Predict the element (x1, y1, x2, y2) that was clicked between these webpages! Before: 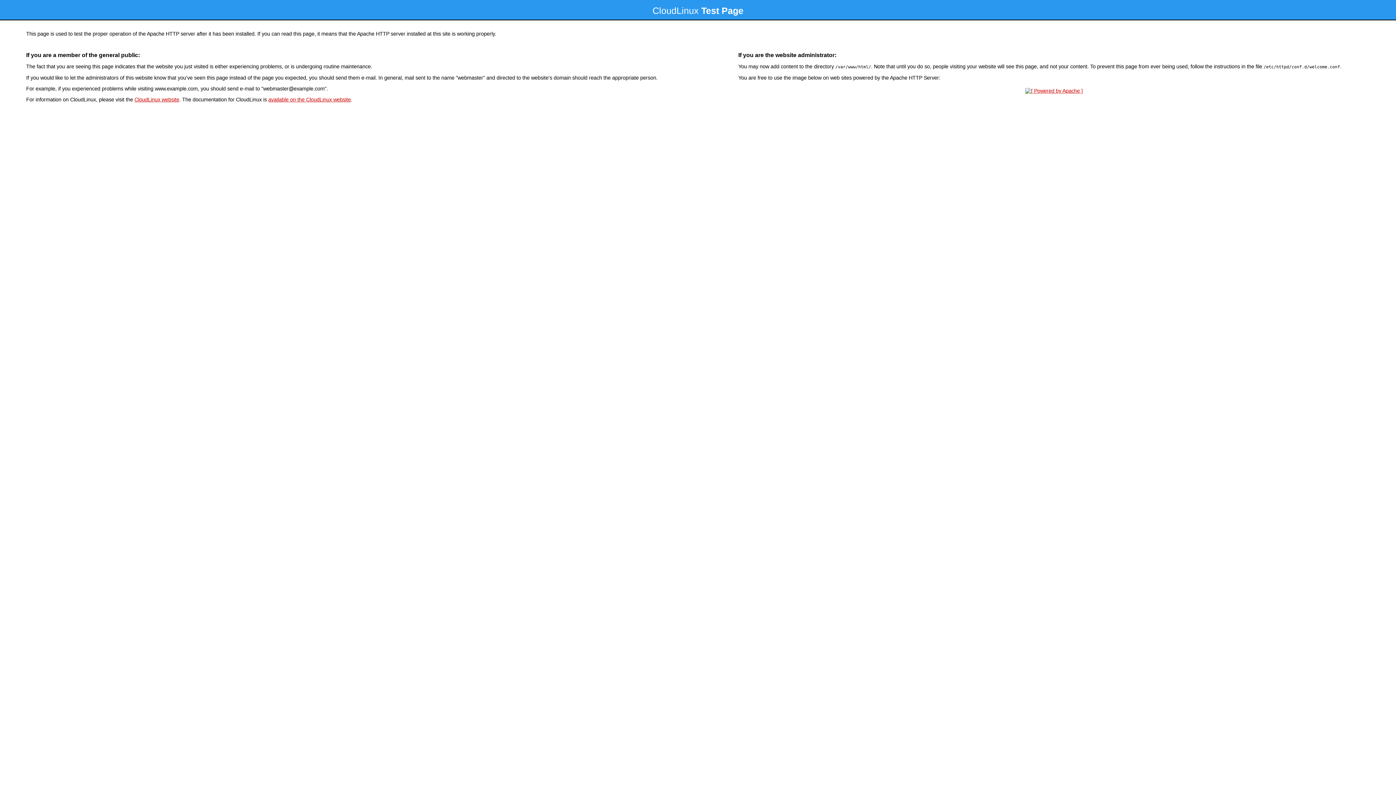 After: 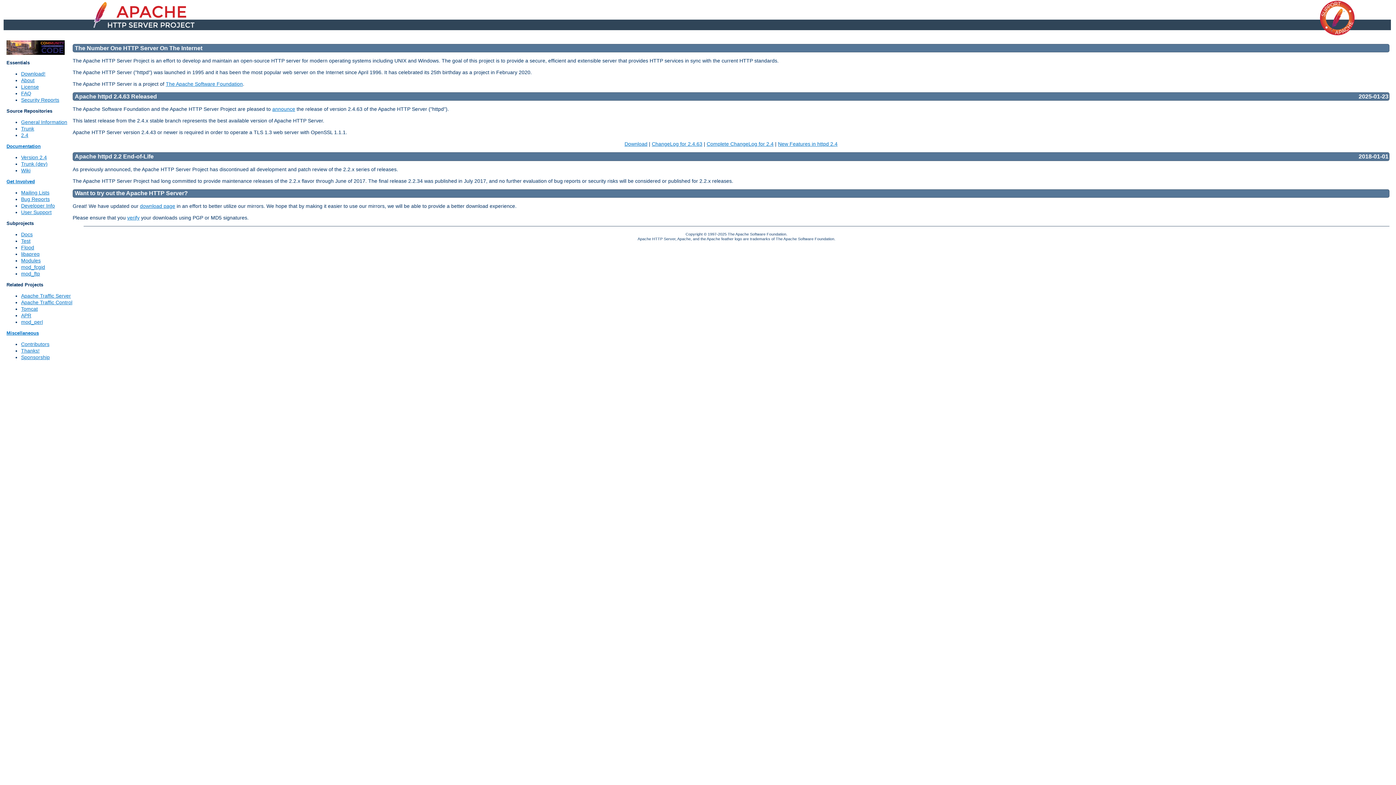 Action: bbox: (1023, 88, 1085, 93)